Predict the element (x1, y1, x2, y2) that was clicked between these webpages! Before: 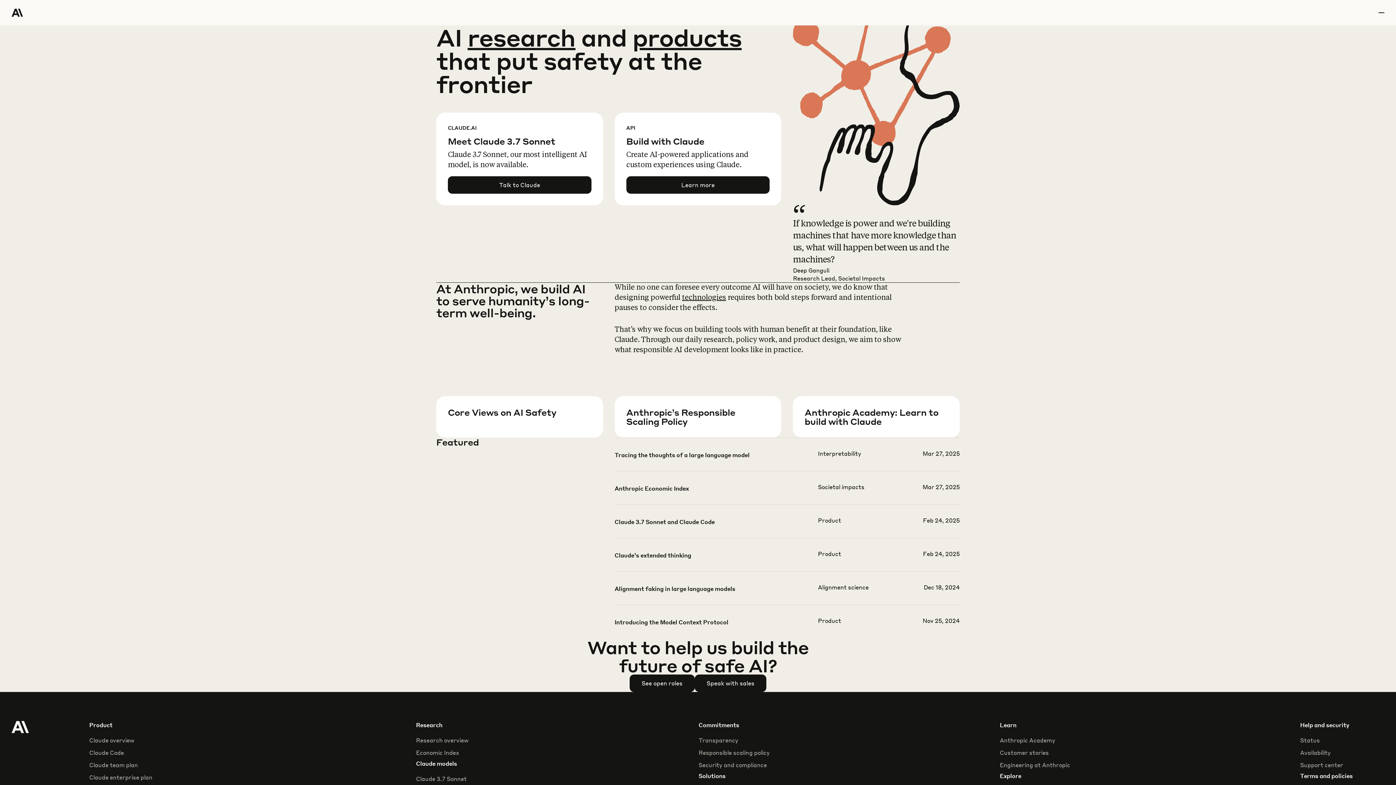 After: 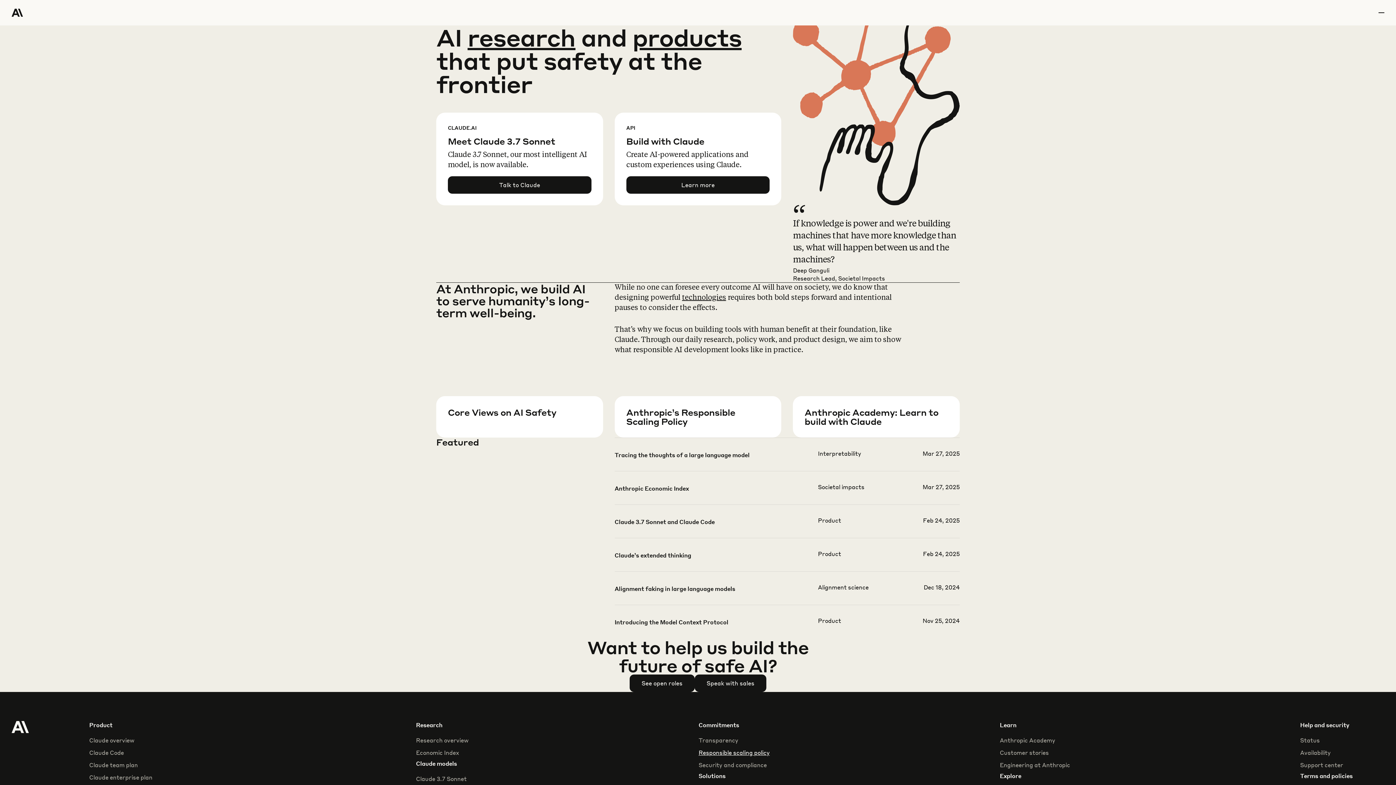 Action: label: Responsible scaling policy bbox: (698, 749, 769, 757)